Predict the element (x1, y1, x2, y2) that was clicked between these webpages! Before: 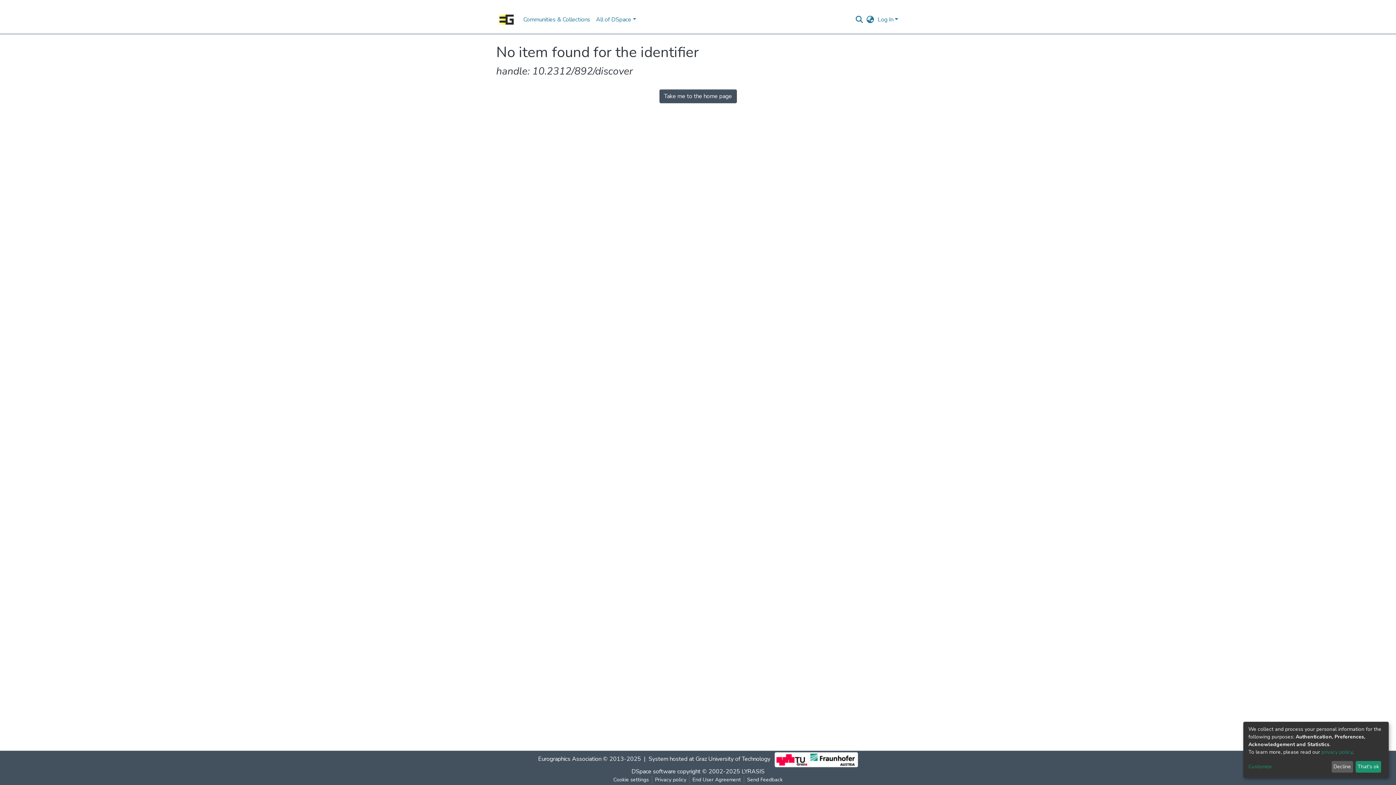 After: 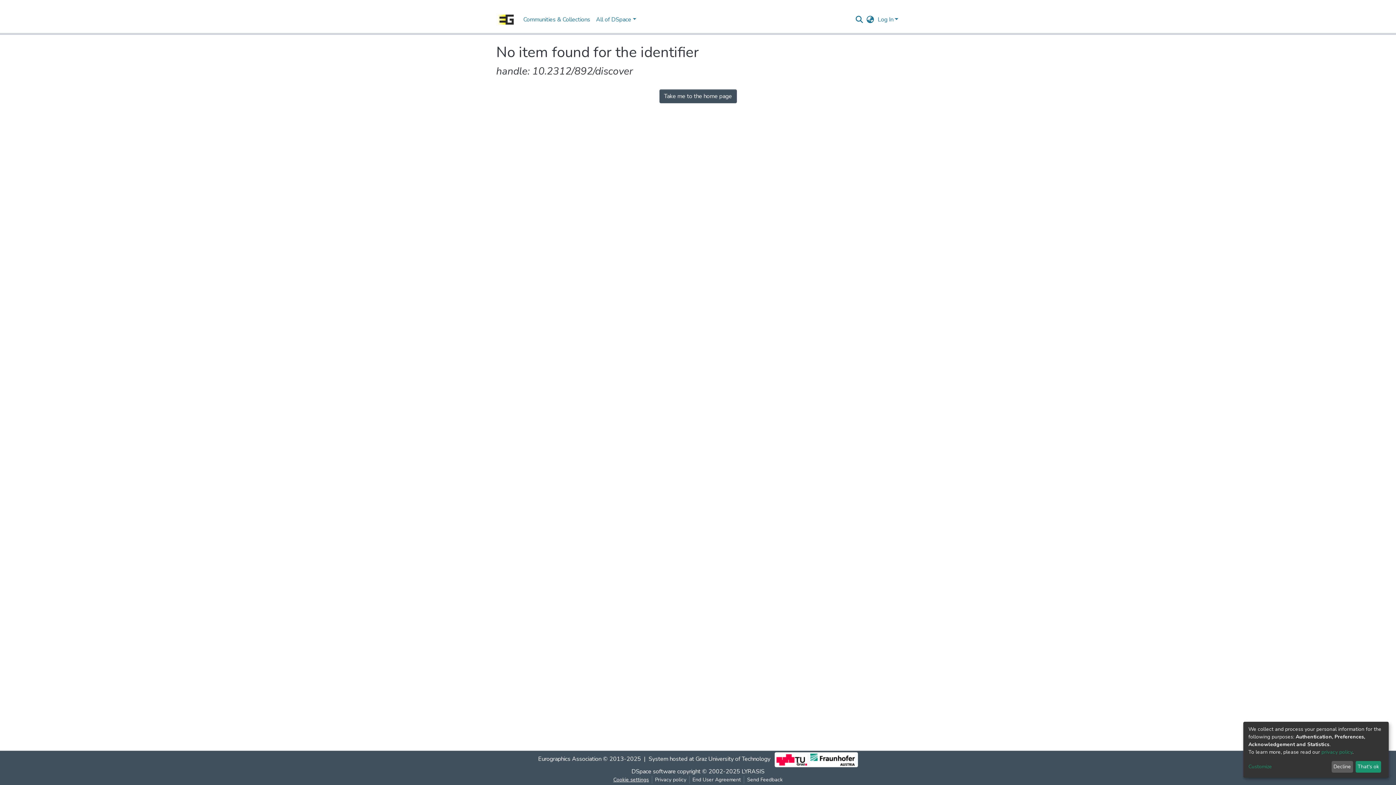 Action: label: Cookie settings bbox: (631, 776, 672, 784)